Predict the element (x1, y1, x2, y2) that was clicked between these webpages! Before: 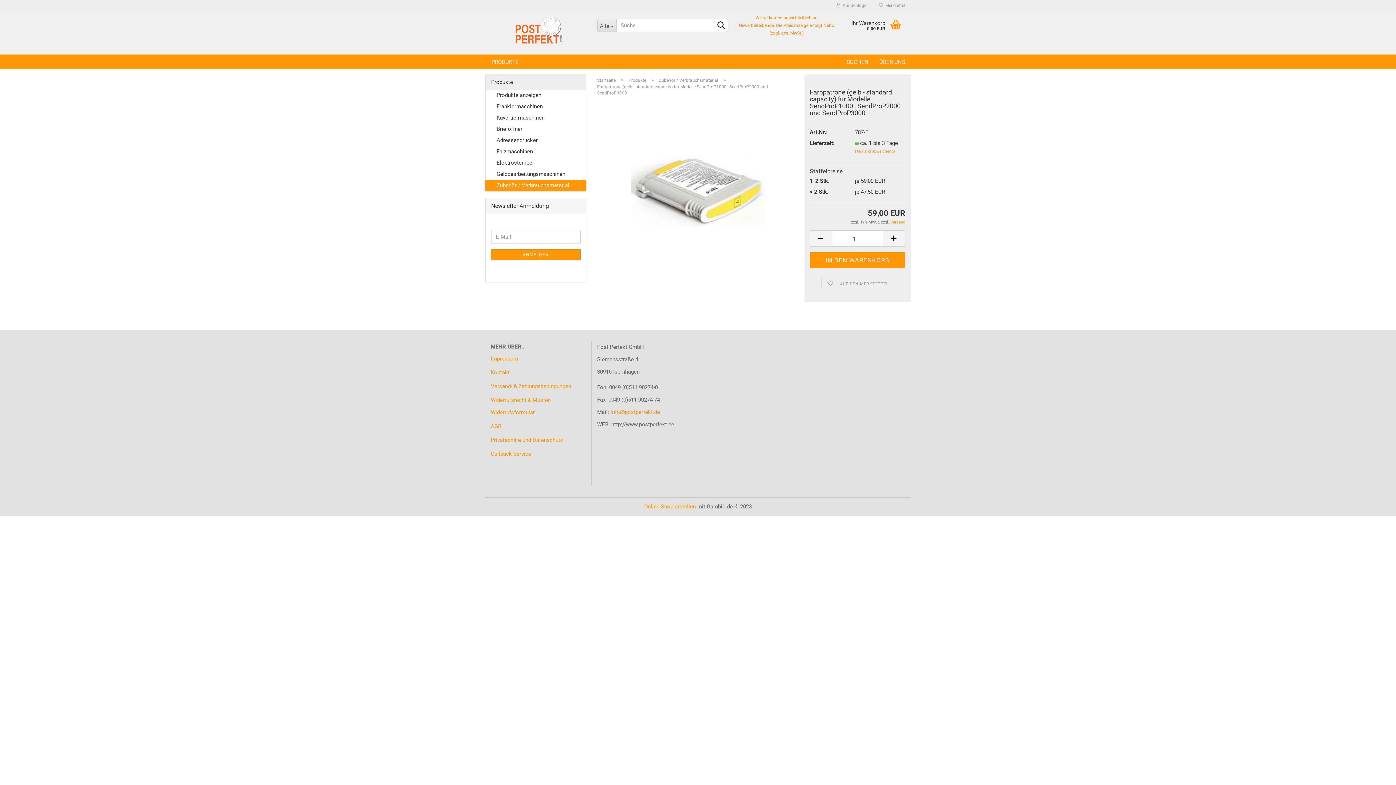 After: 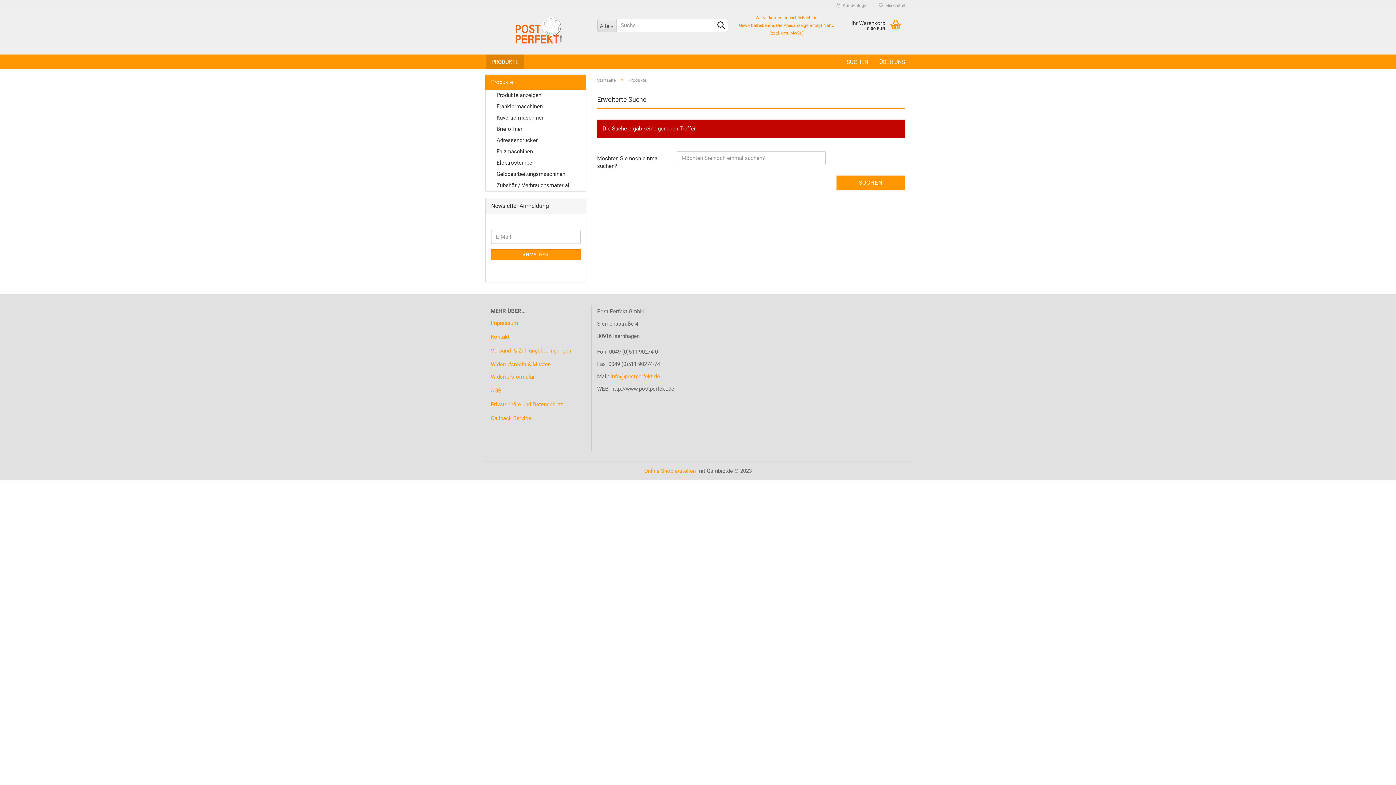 Action: label: Produkte bbox: (628, 77, 646, 82)